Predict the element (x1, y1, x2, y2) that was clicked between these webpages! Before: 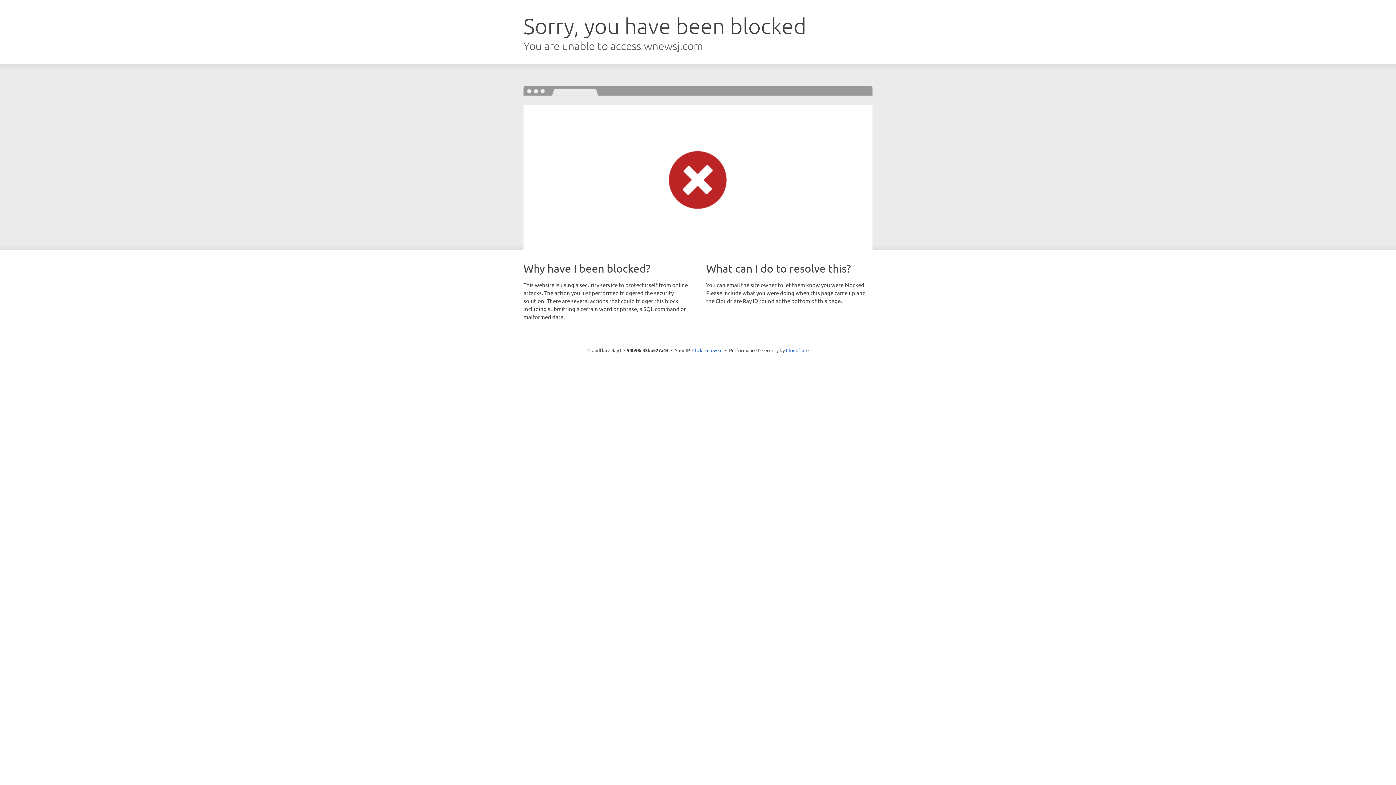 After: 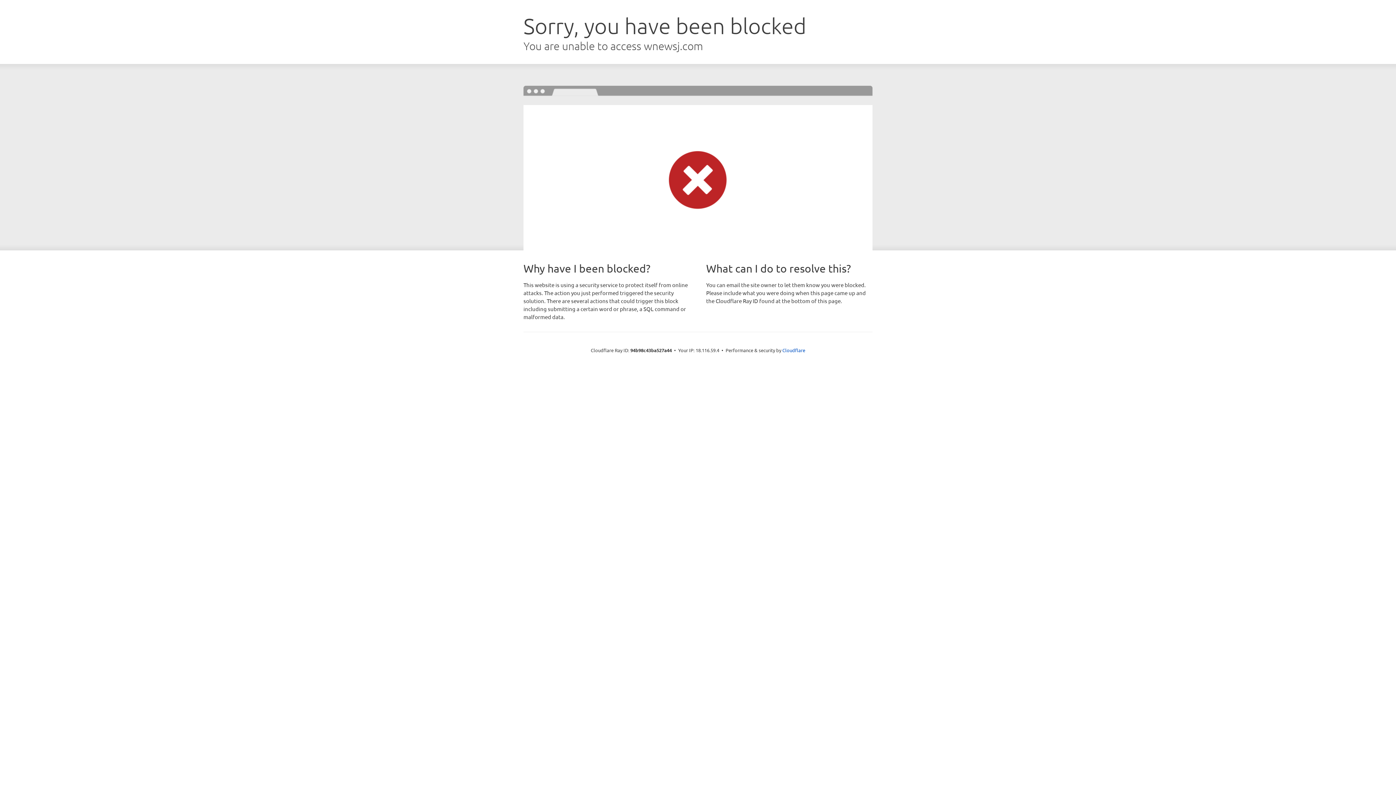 Action: label: Click to reveal bbox: (692, 346, 722, 353)